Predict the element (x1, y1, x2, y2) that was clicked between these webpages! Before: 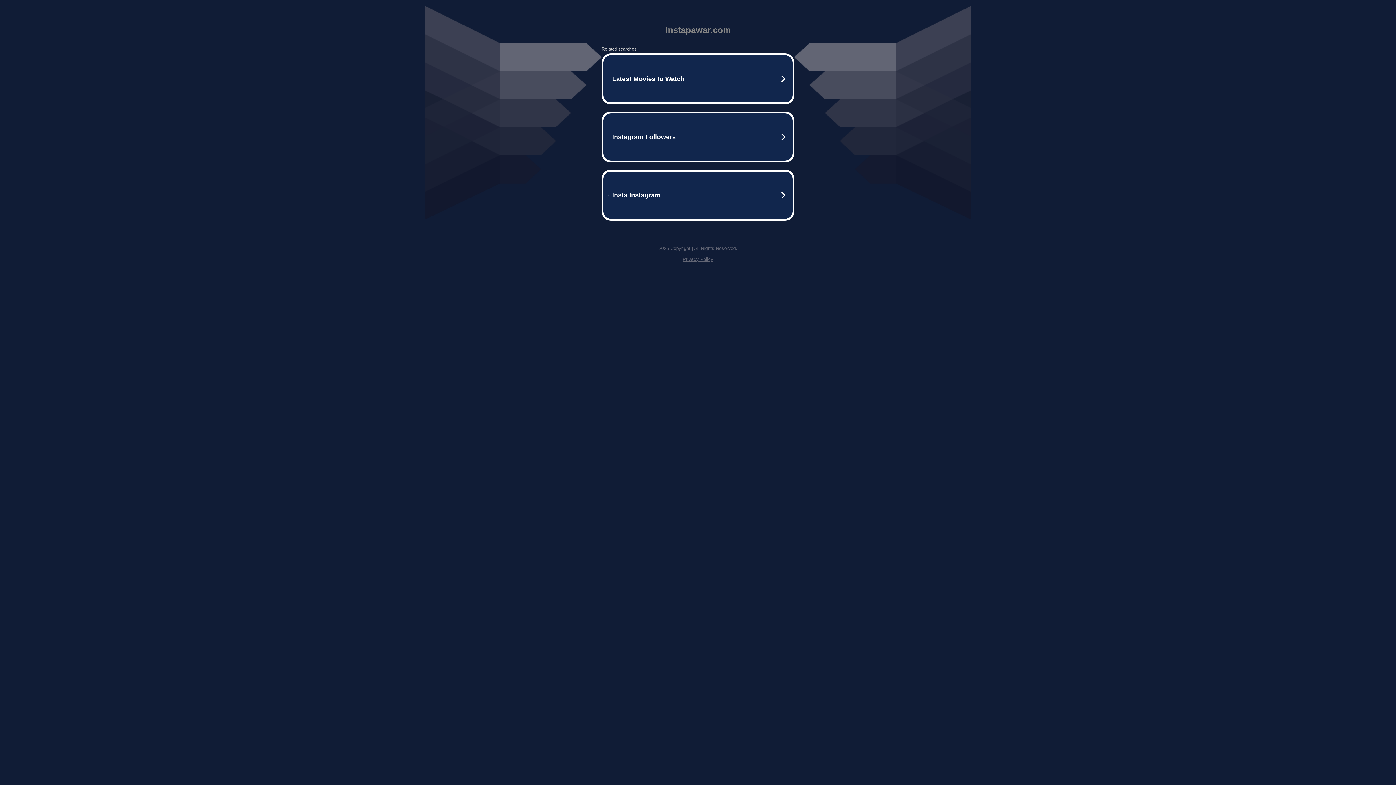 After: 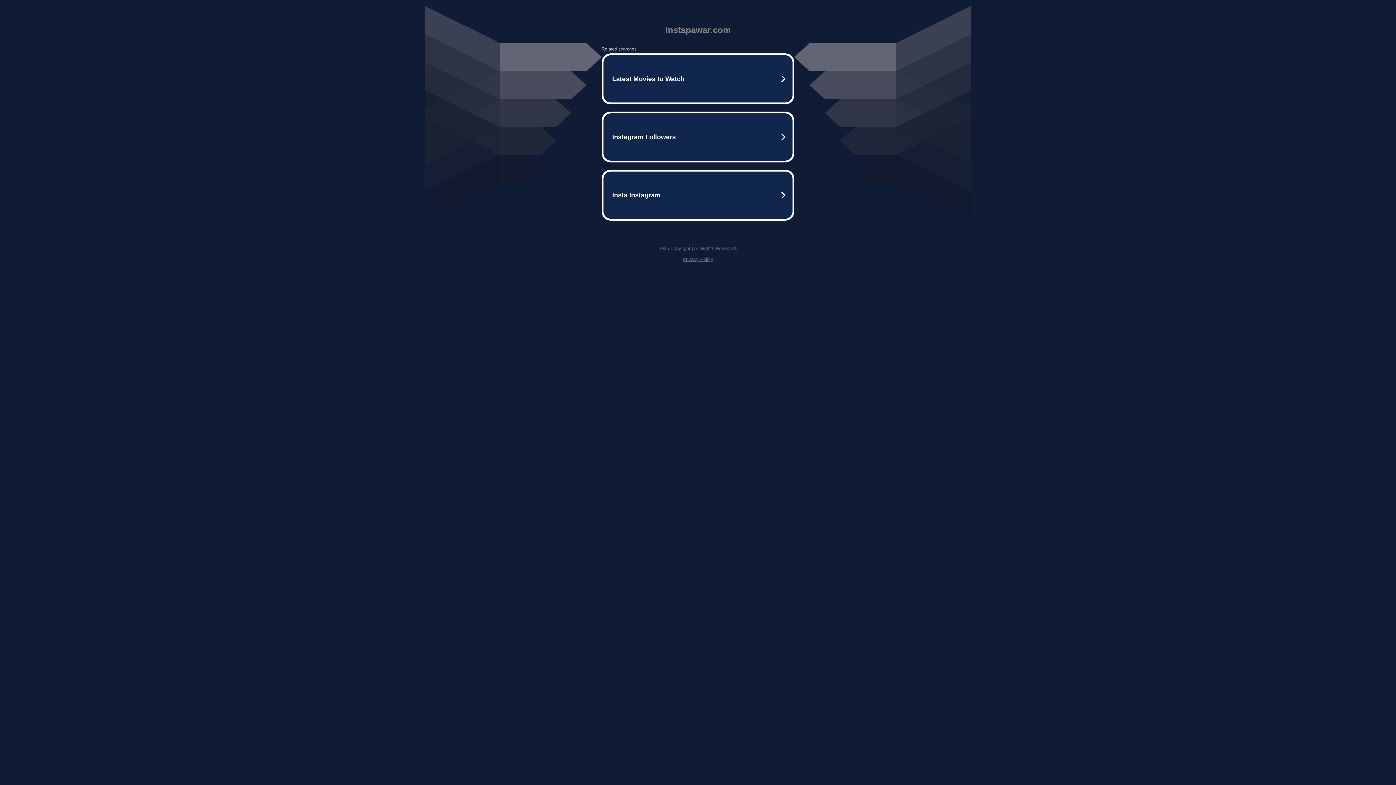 Action: bbox: (682, 256, 713, 262) label: Privacy Policy